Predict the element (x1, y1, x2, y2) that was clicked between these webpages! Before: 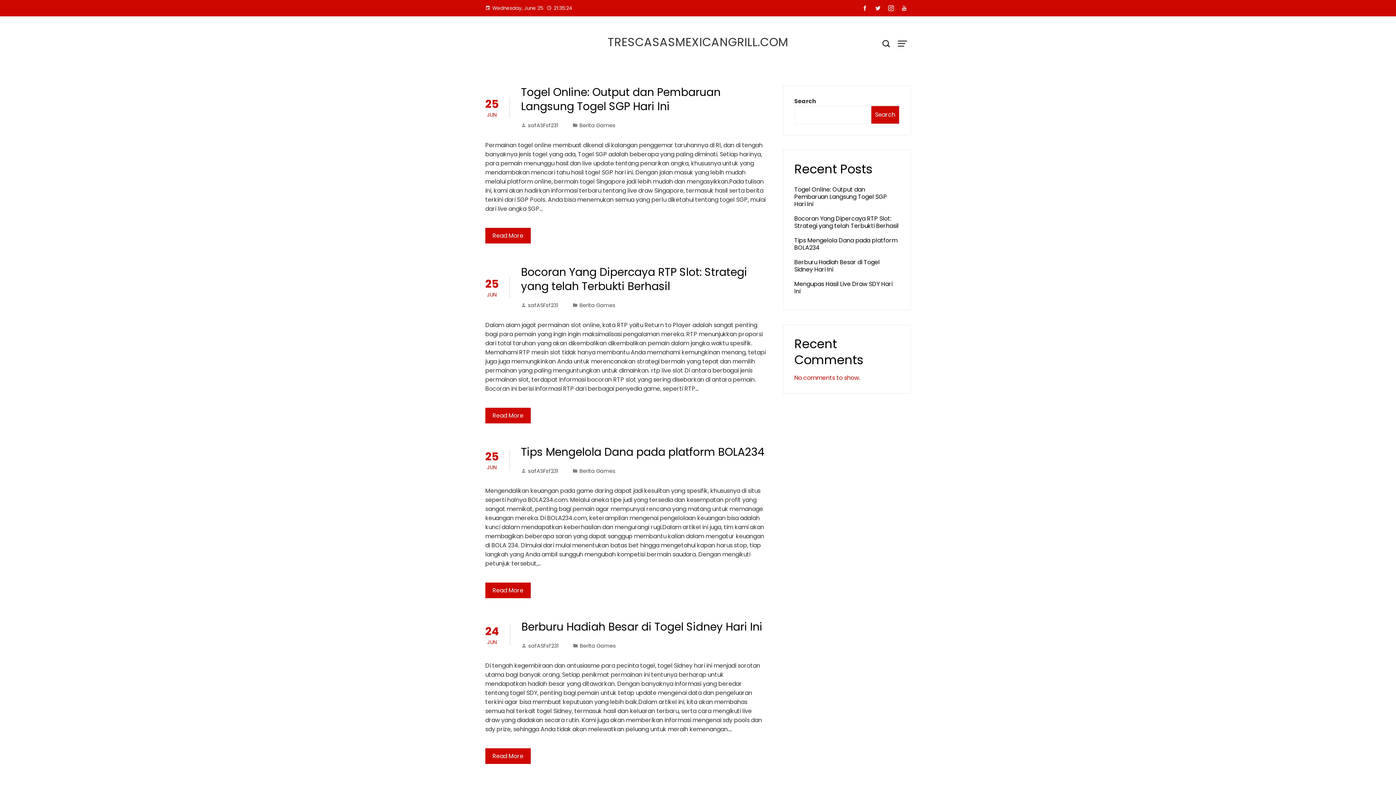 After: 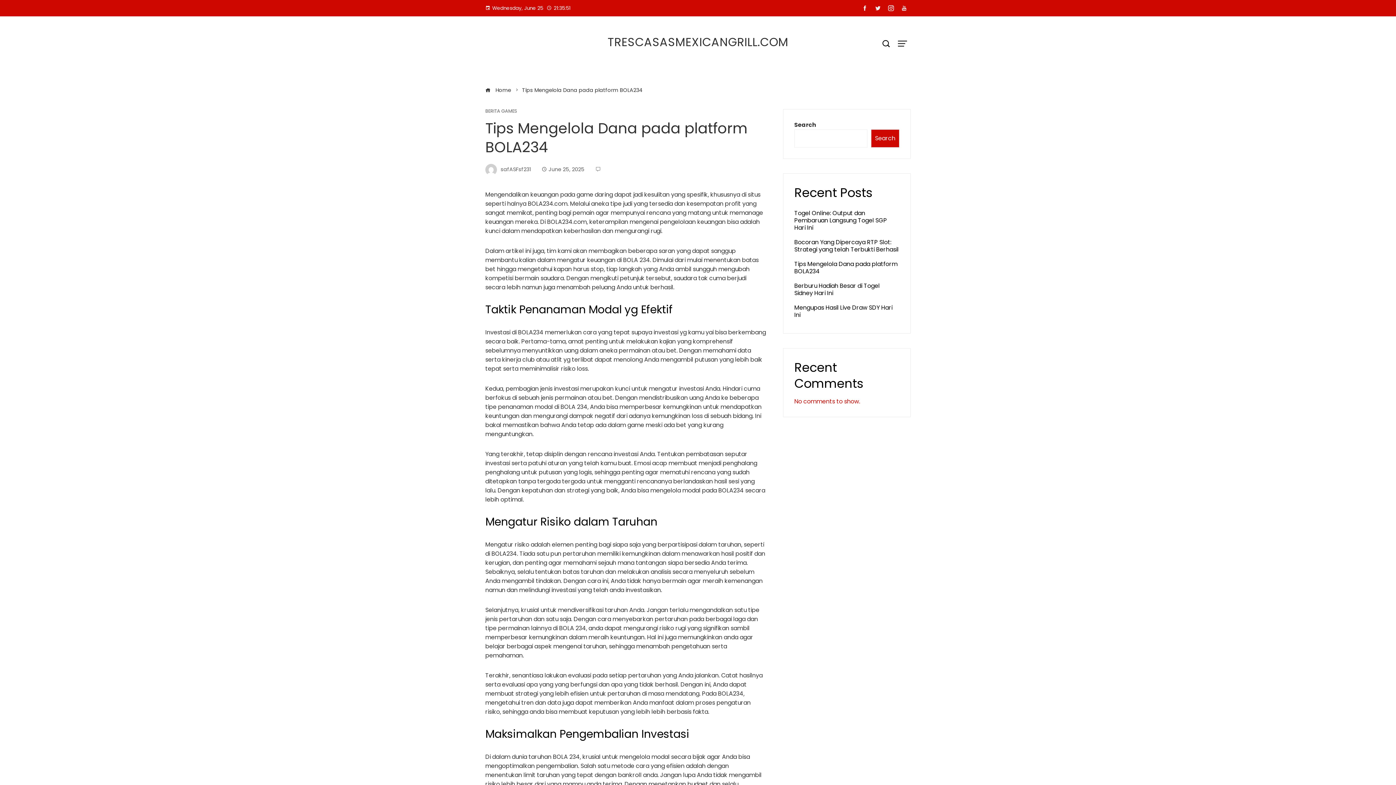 Action: label: Tips Mengelola Dana pada platform BOLA234 bbox: (521, 444, 764, 460)